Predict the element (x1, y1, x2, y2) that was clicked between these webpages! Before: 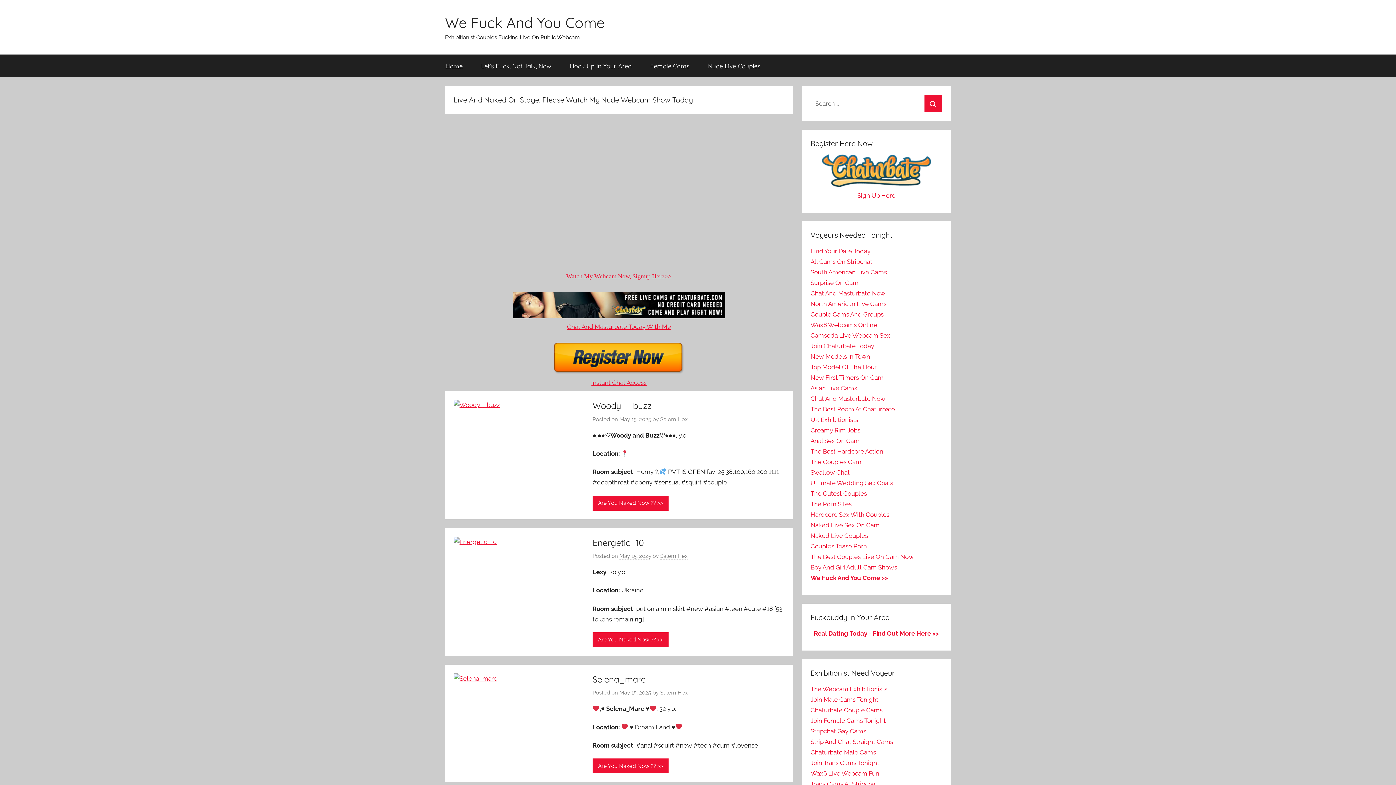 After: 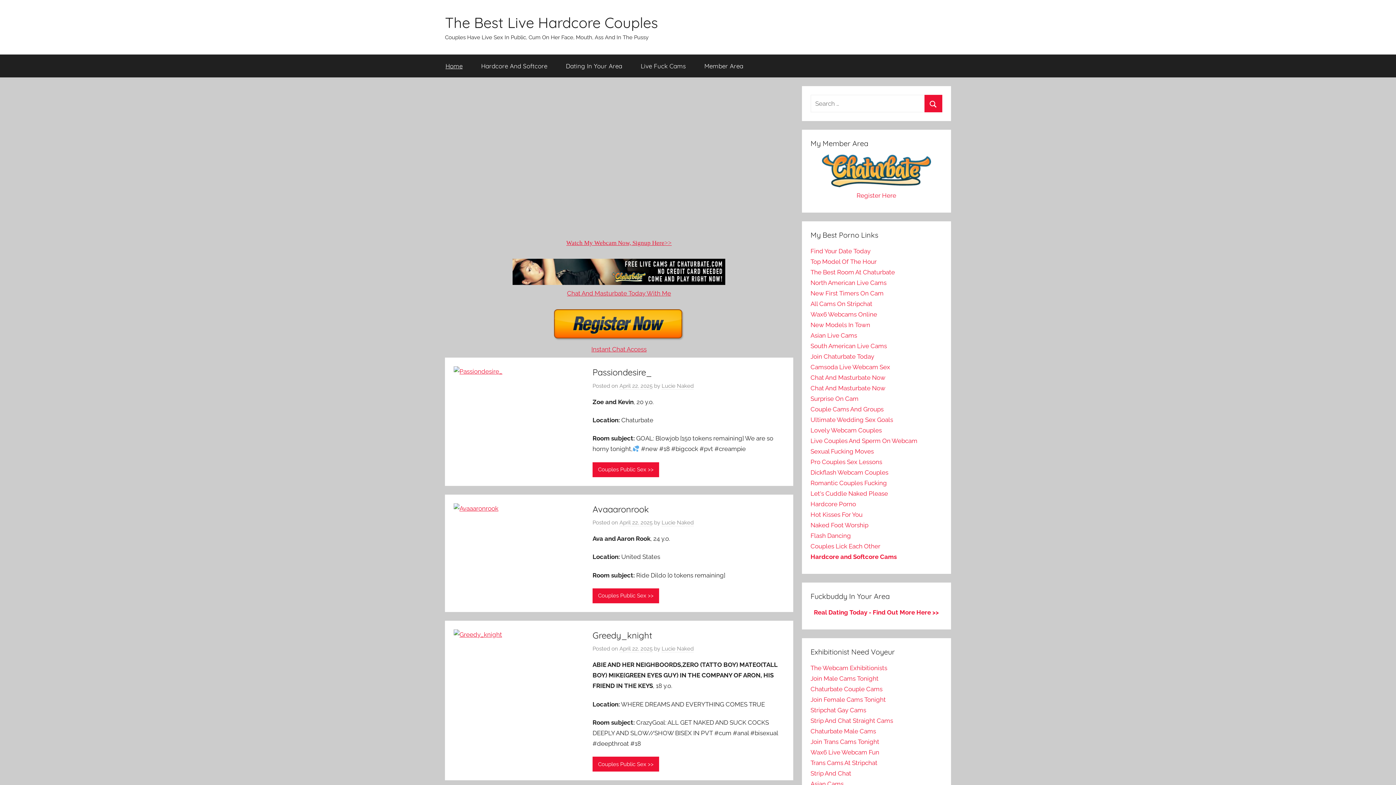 Action: label: The Best Hardcore Action bbox: (810, 448, 883, 455)